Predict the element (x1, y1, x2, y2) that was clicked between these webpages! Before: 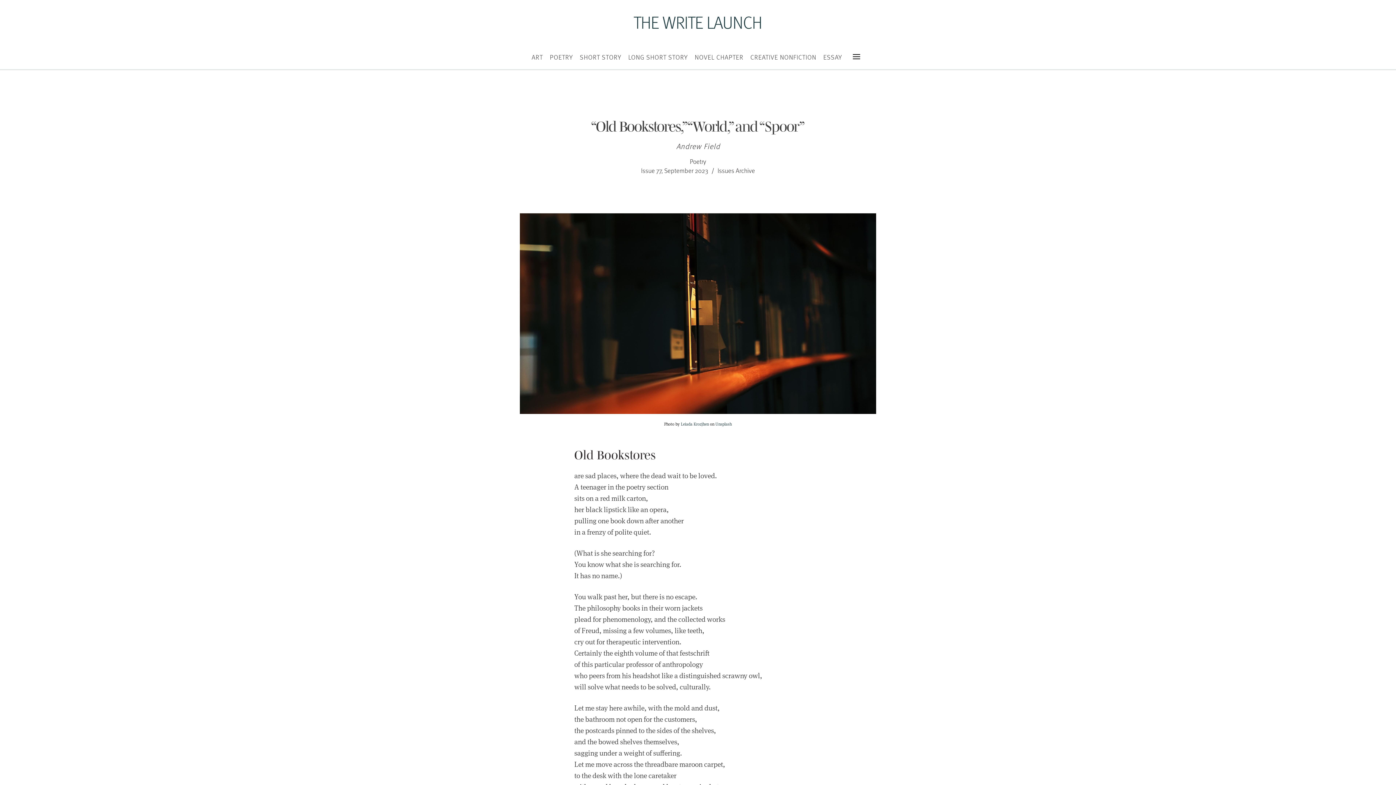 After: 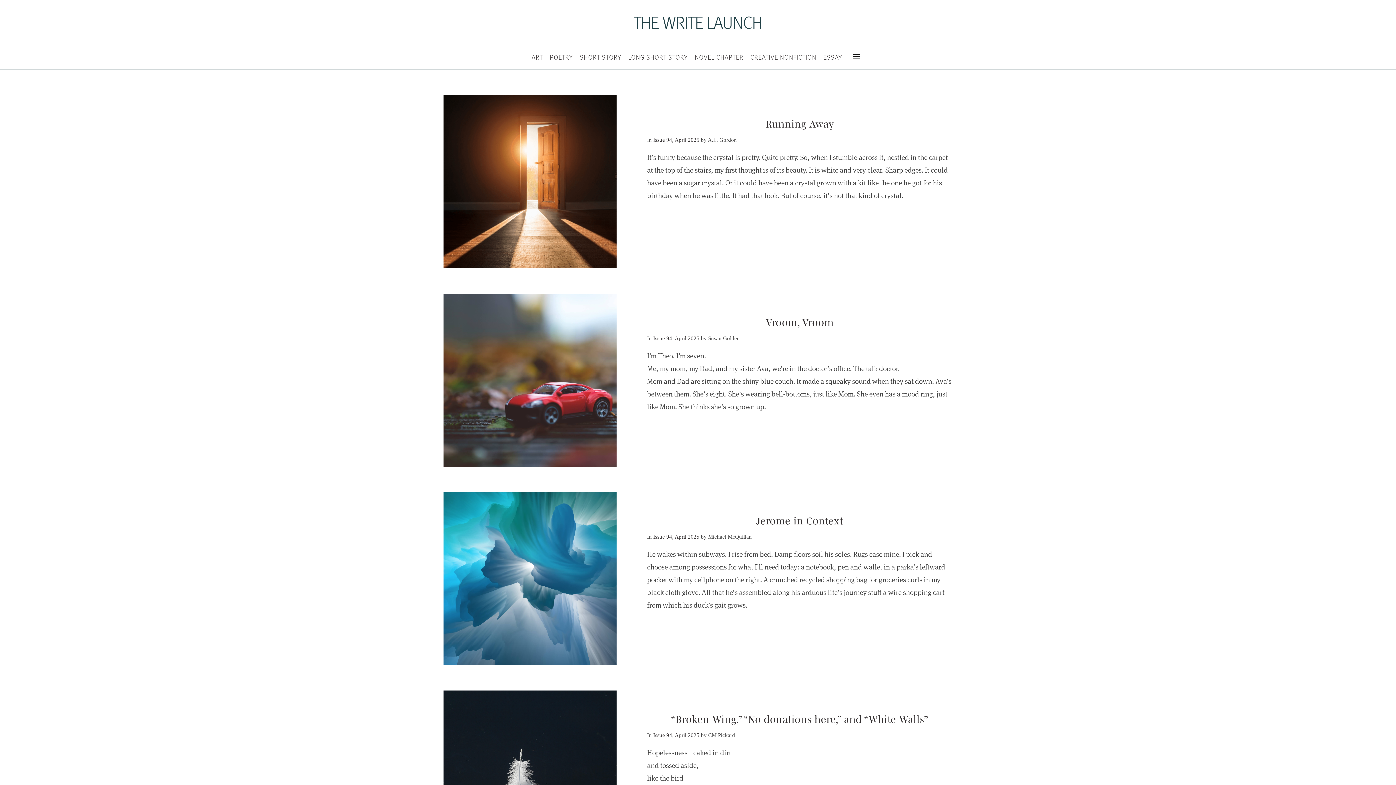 Action: label: Issues Archive bbox: (717, 166, 755, 175)